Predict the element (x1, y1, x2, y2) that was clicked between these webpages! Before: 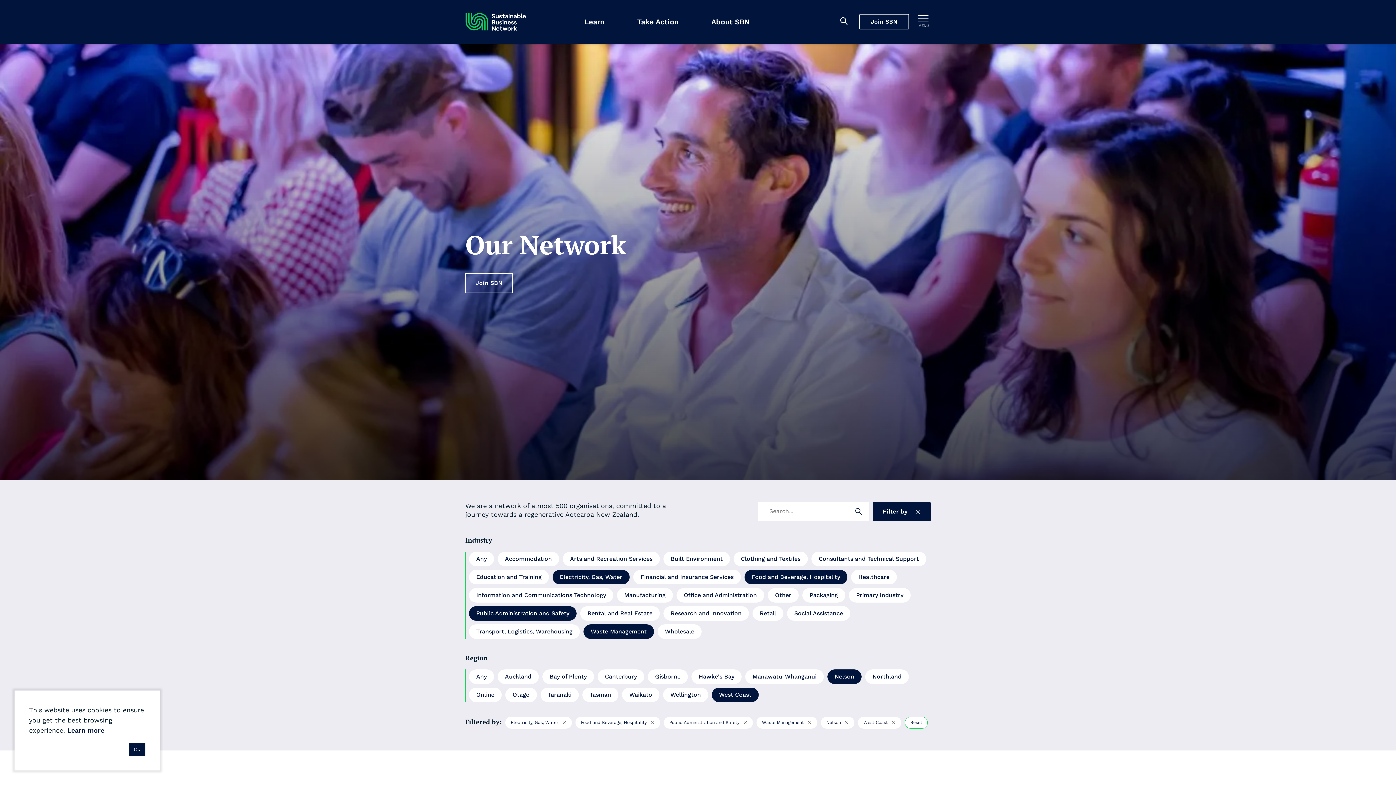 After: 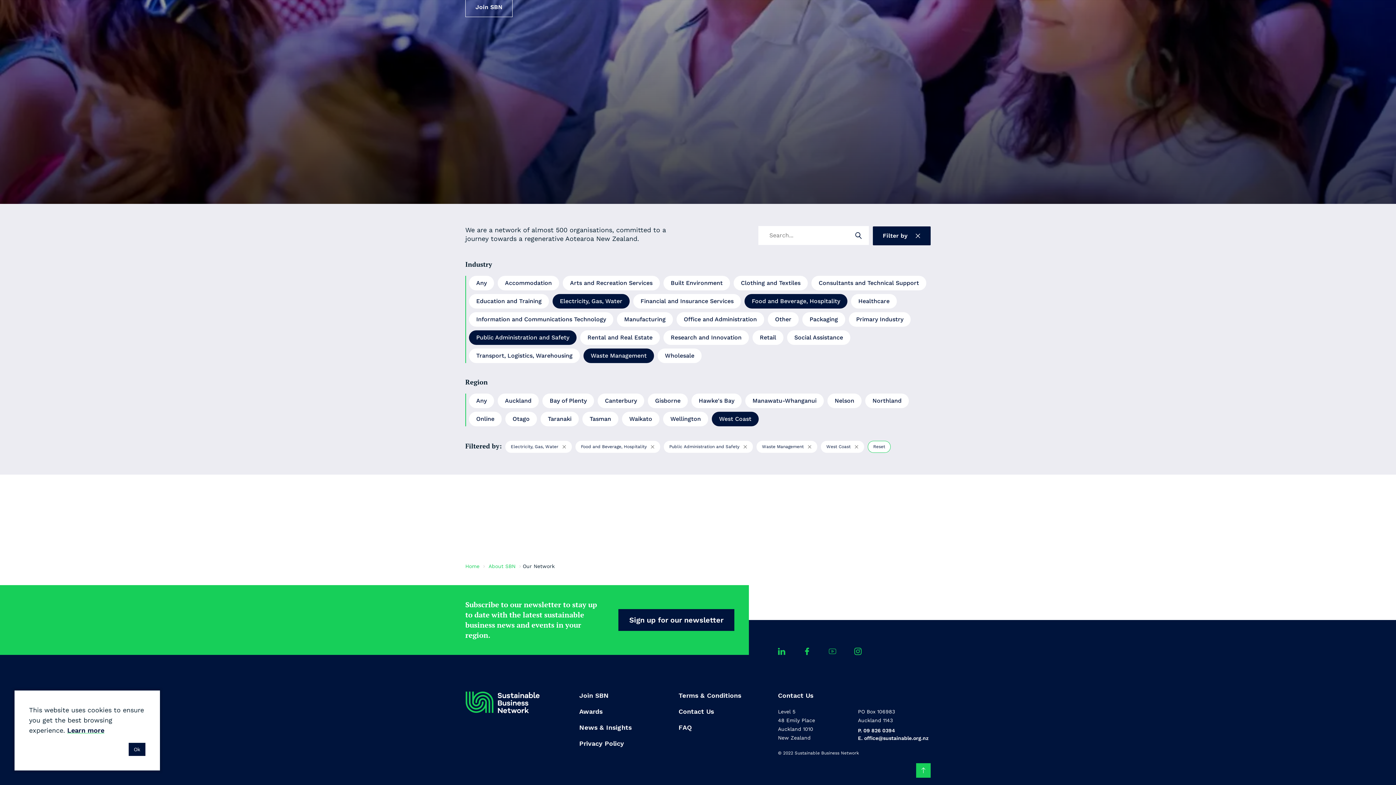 Action: label: Nelson bbox: (821, 717, 854, 729)